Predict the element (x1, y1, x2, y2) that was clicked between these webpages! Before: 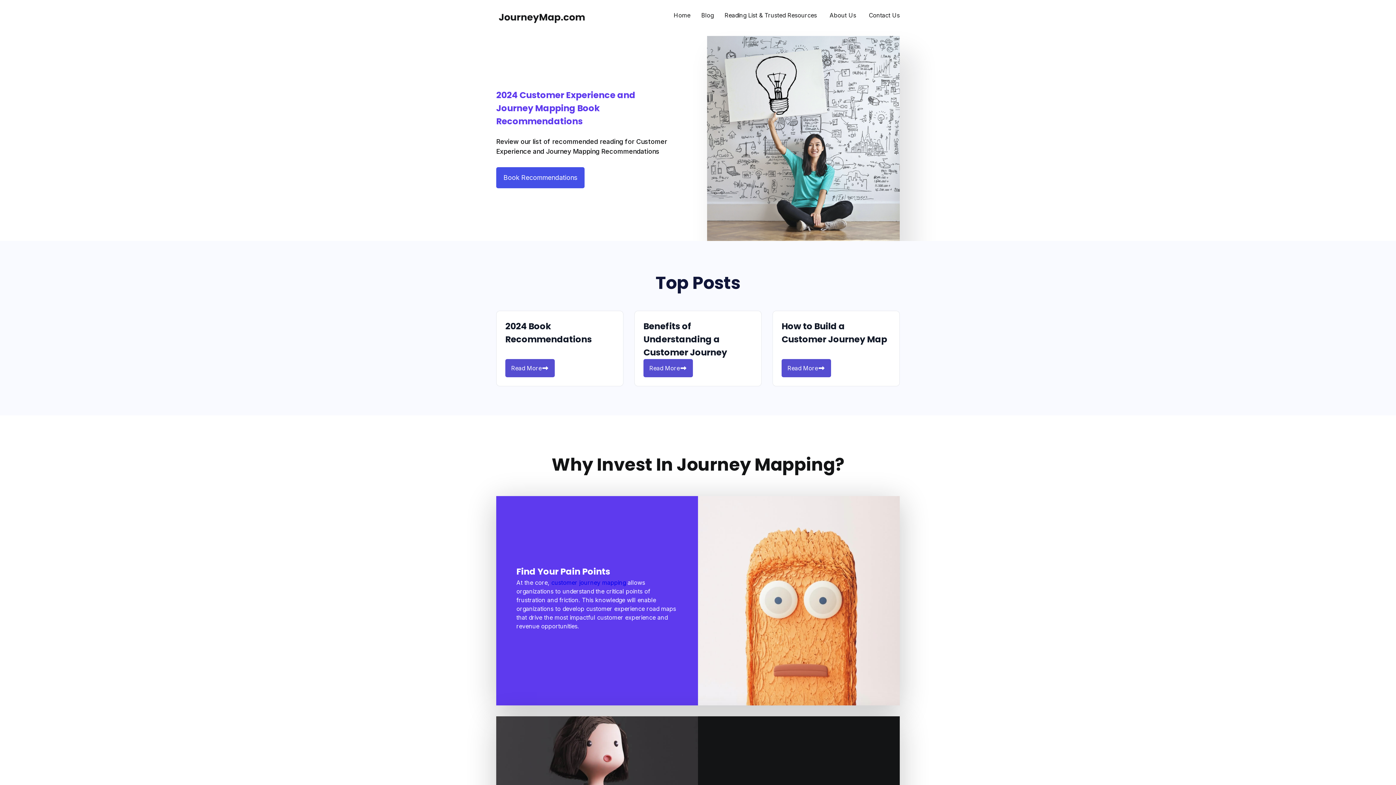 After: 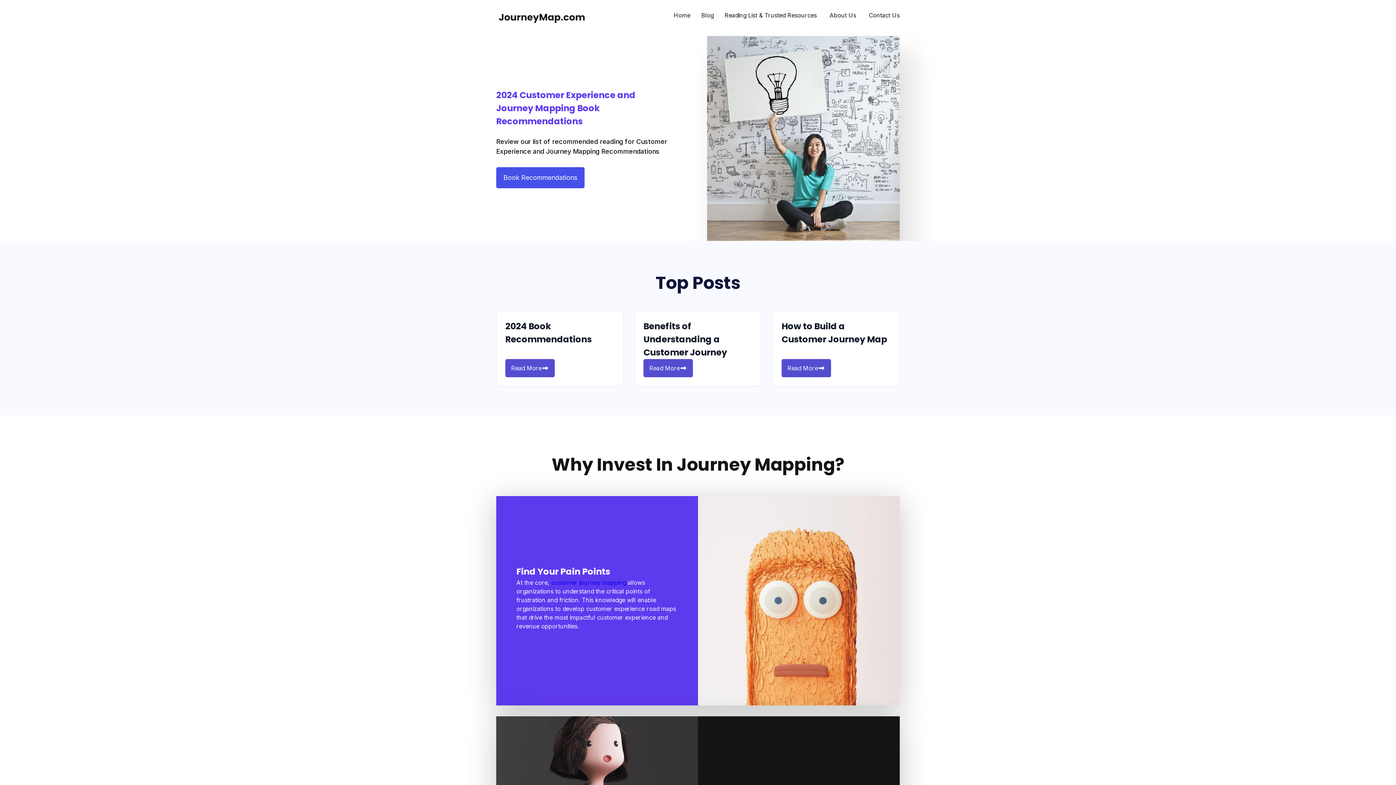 Action: label: Home bbox: (673, 10, 690, 19)